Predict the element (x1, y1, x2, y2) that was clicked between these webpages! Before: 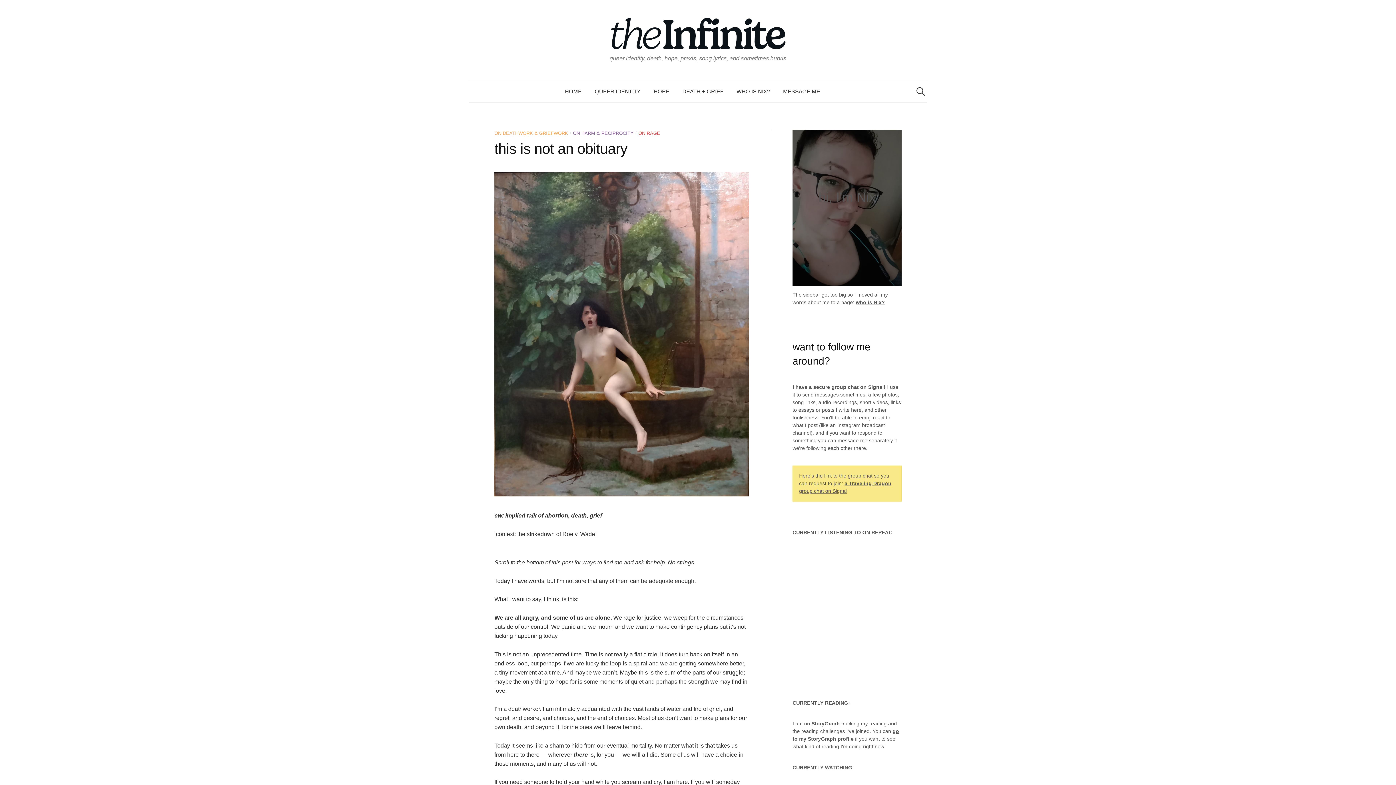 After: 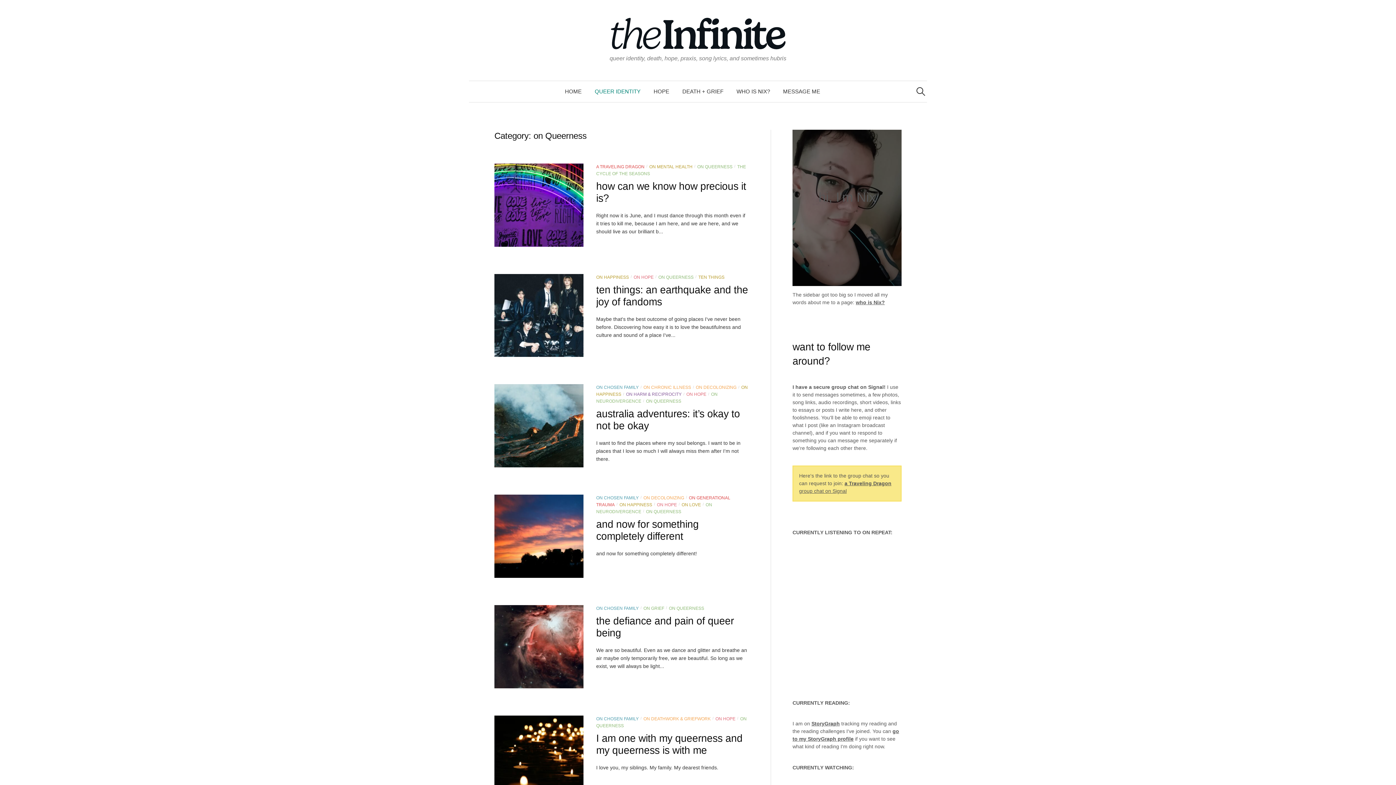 Action: bbox: (588, 81, 647, 102) label: QUEER IDENTITY